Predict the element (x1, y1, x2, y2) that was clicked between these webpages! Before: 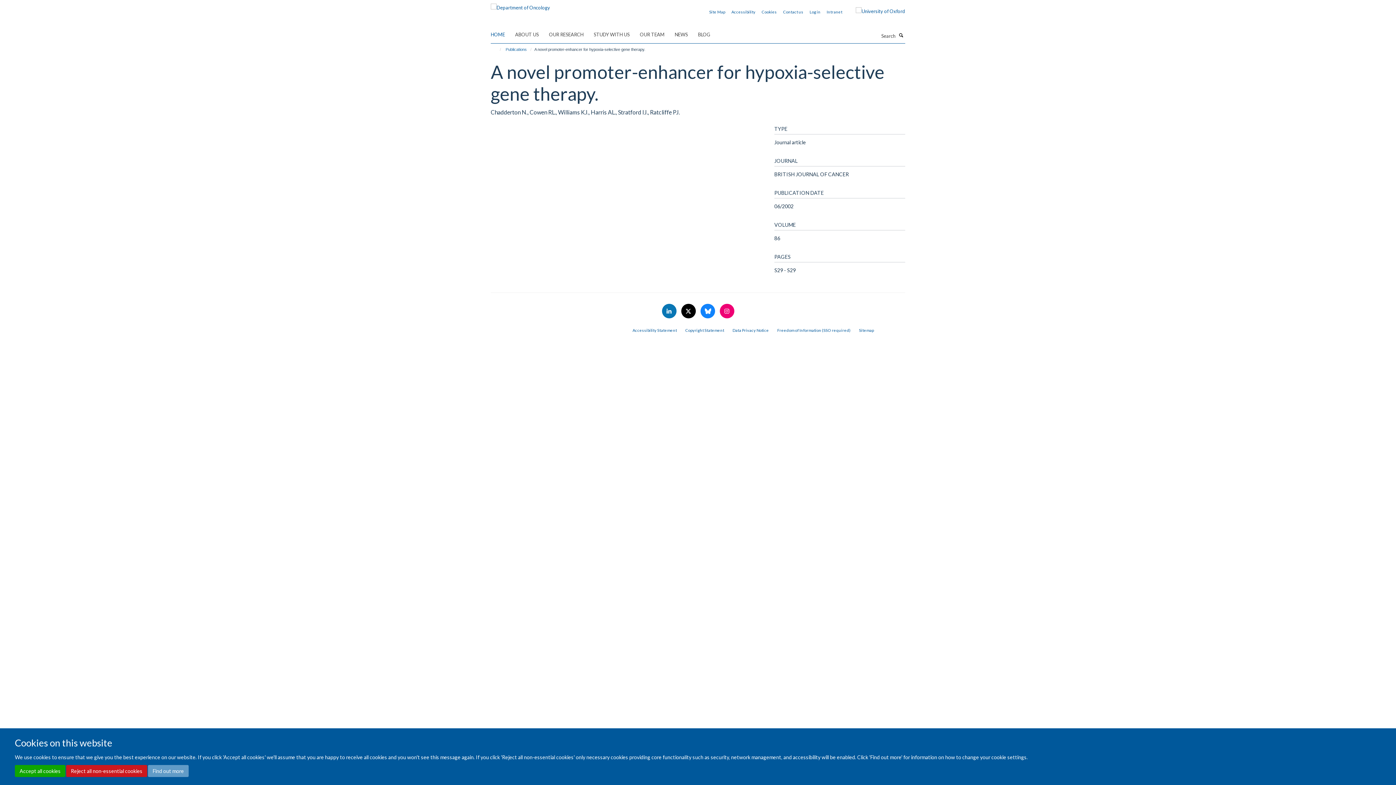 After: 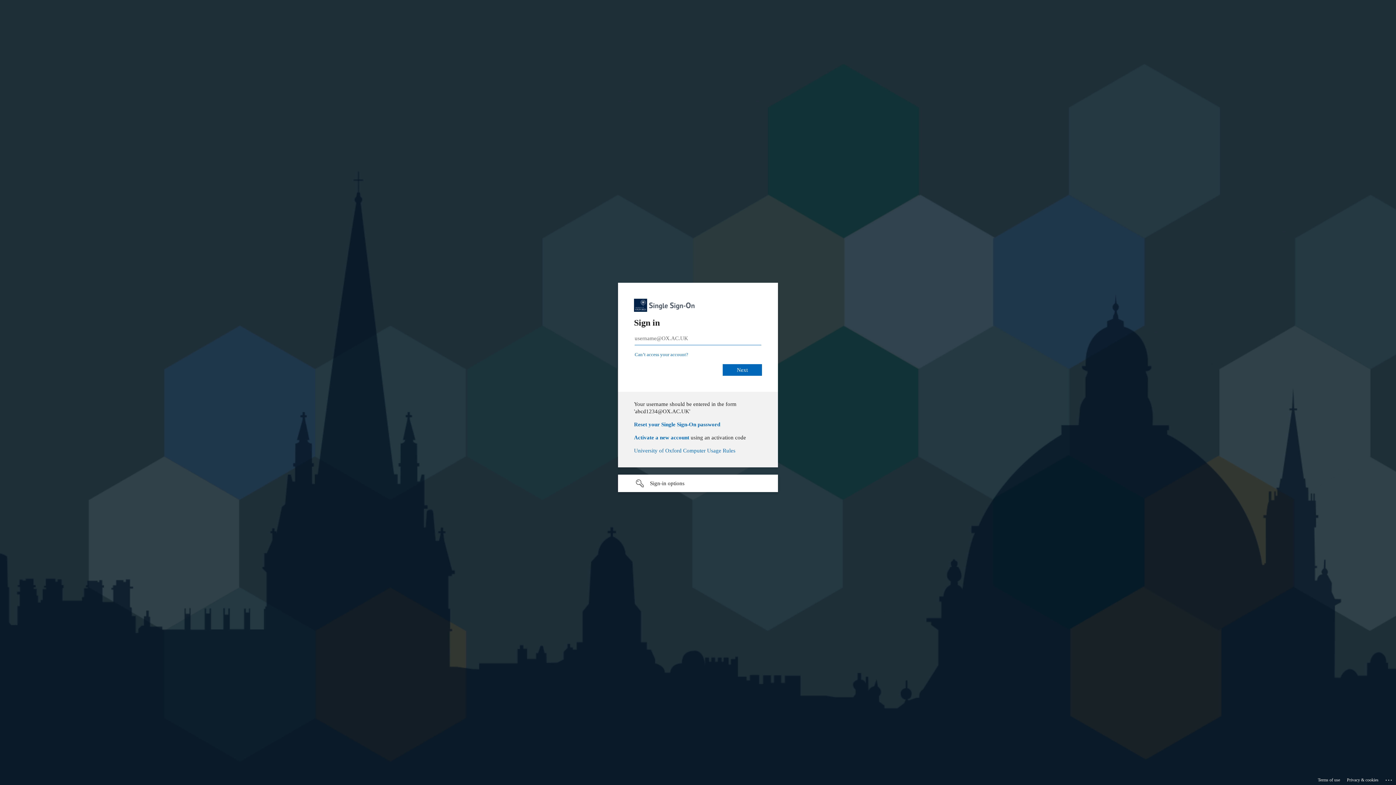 Action: bbox: (809, 9, 820, 14) label: Log in